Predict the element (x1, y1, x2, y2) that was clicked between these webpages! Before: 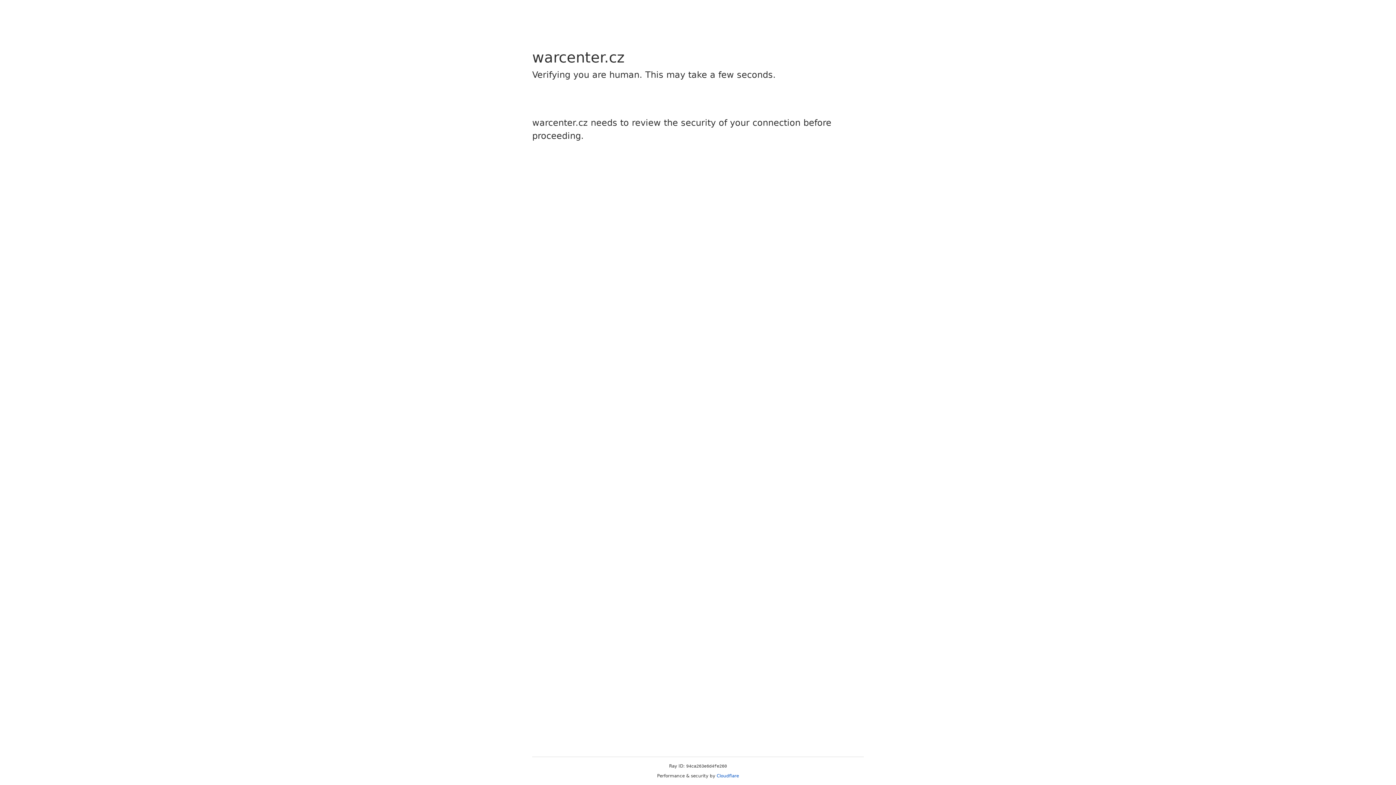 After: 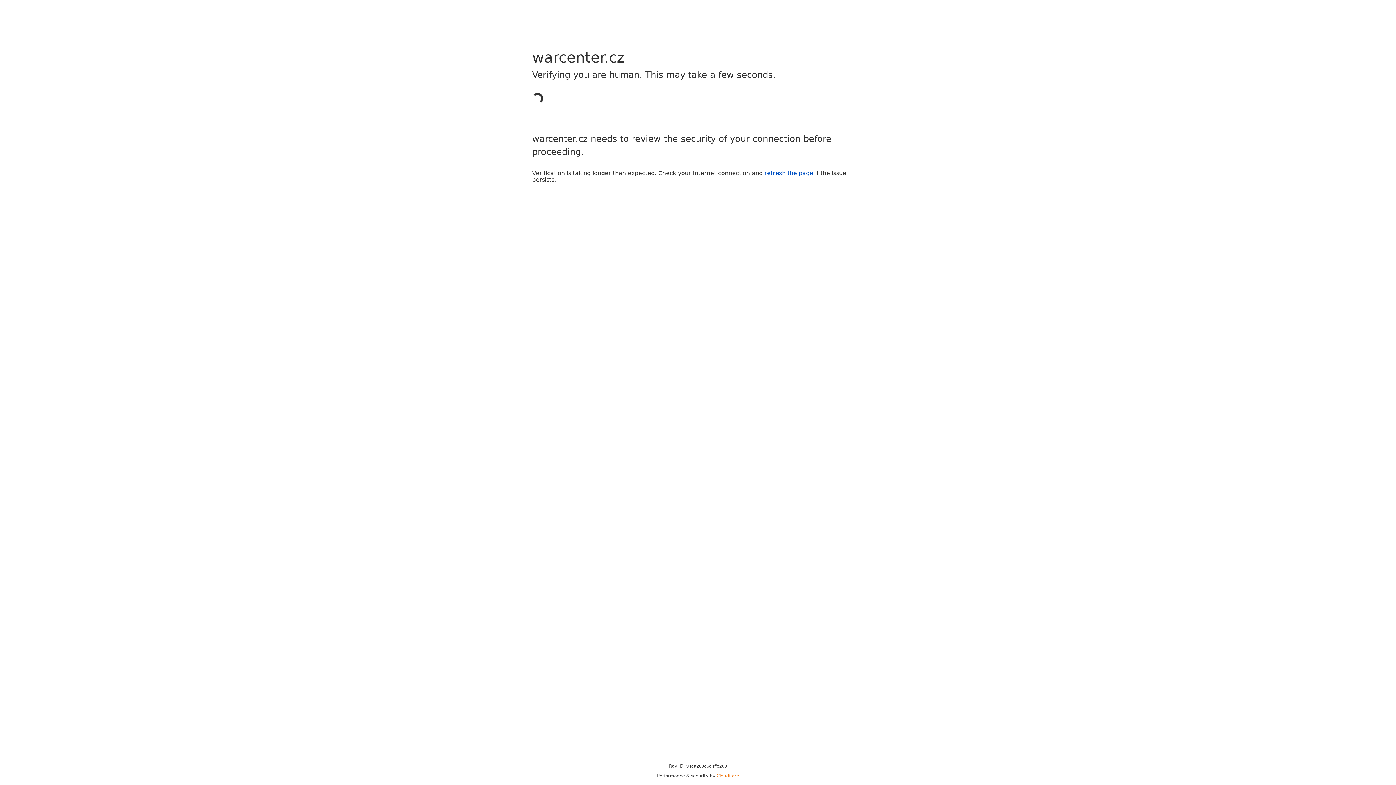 Action: label: Cloudflare bbox: (716, 773, 739, 778)